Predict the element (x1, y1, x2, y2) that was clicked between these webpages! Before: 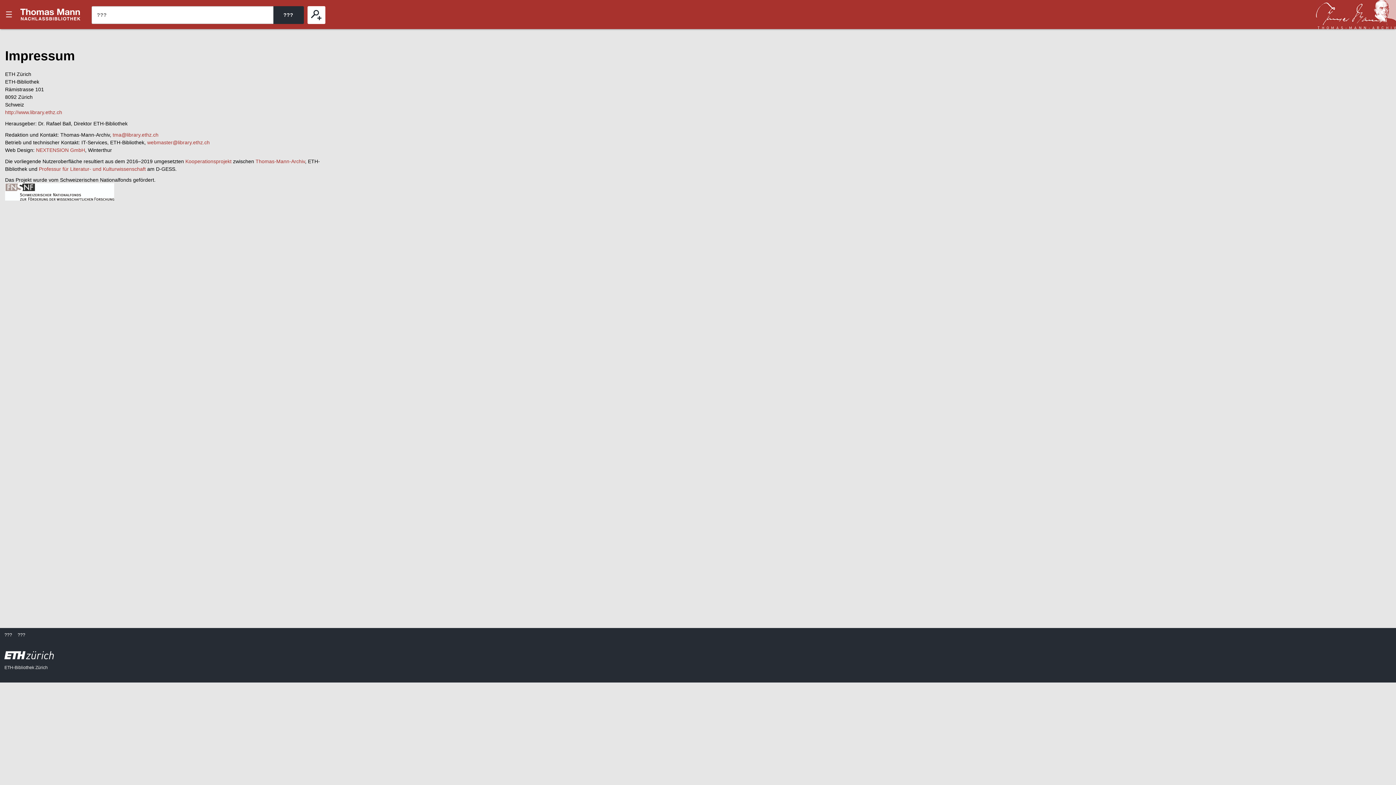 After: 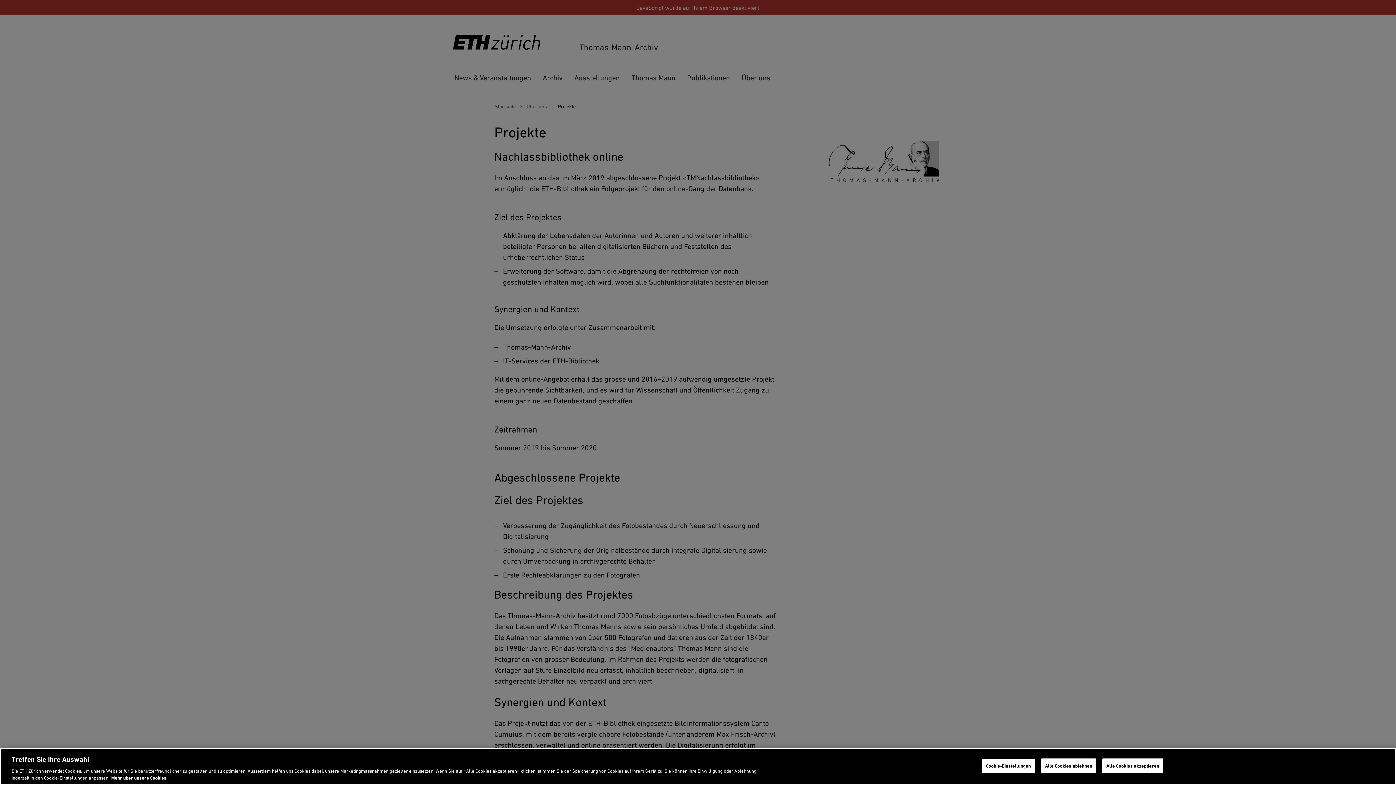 Action: bbox: (185, 158, 231, 164) label: Kooperationsprojekt